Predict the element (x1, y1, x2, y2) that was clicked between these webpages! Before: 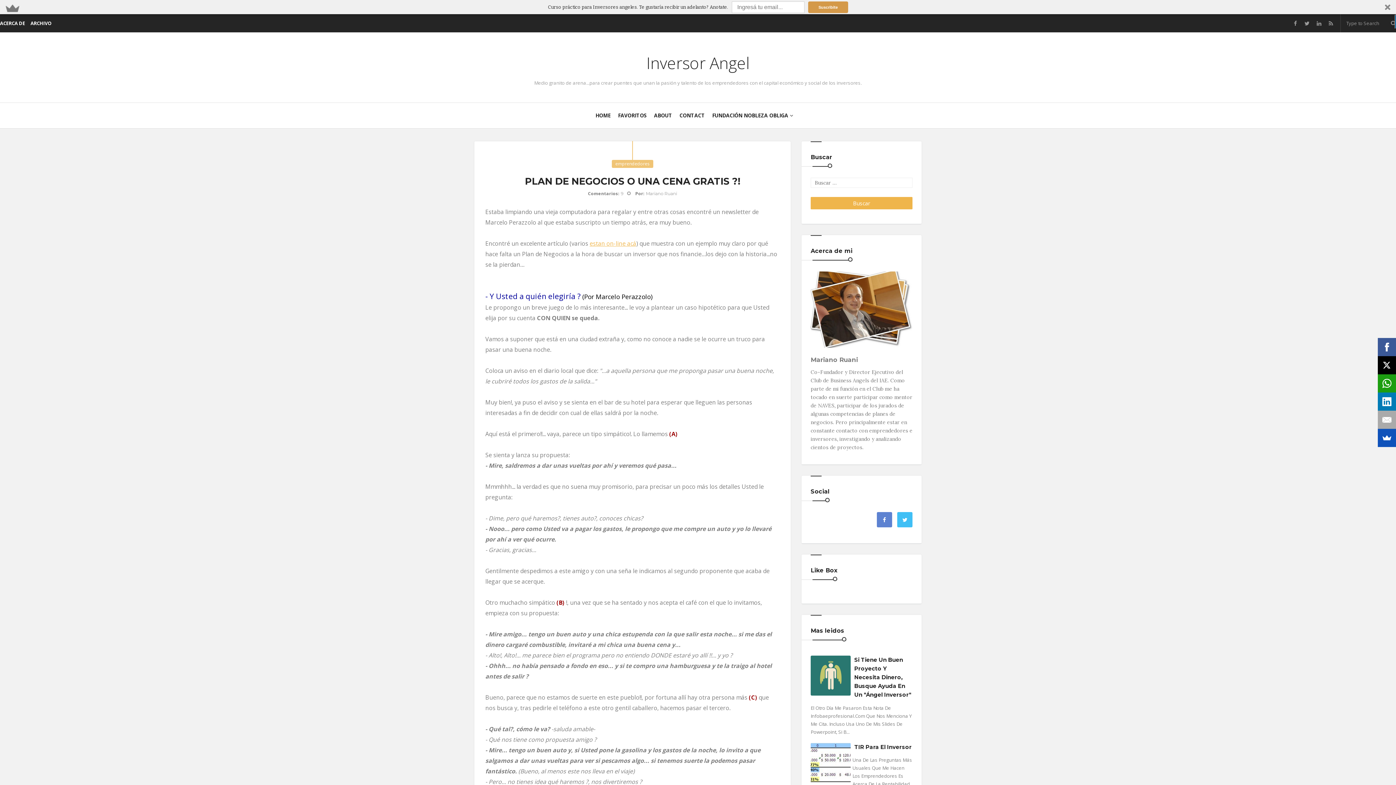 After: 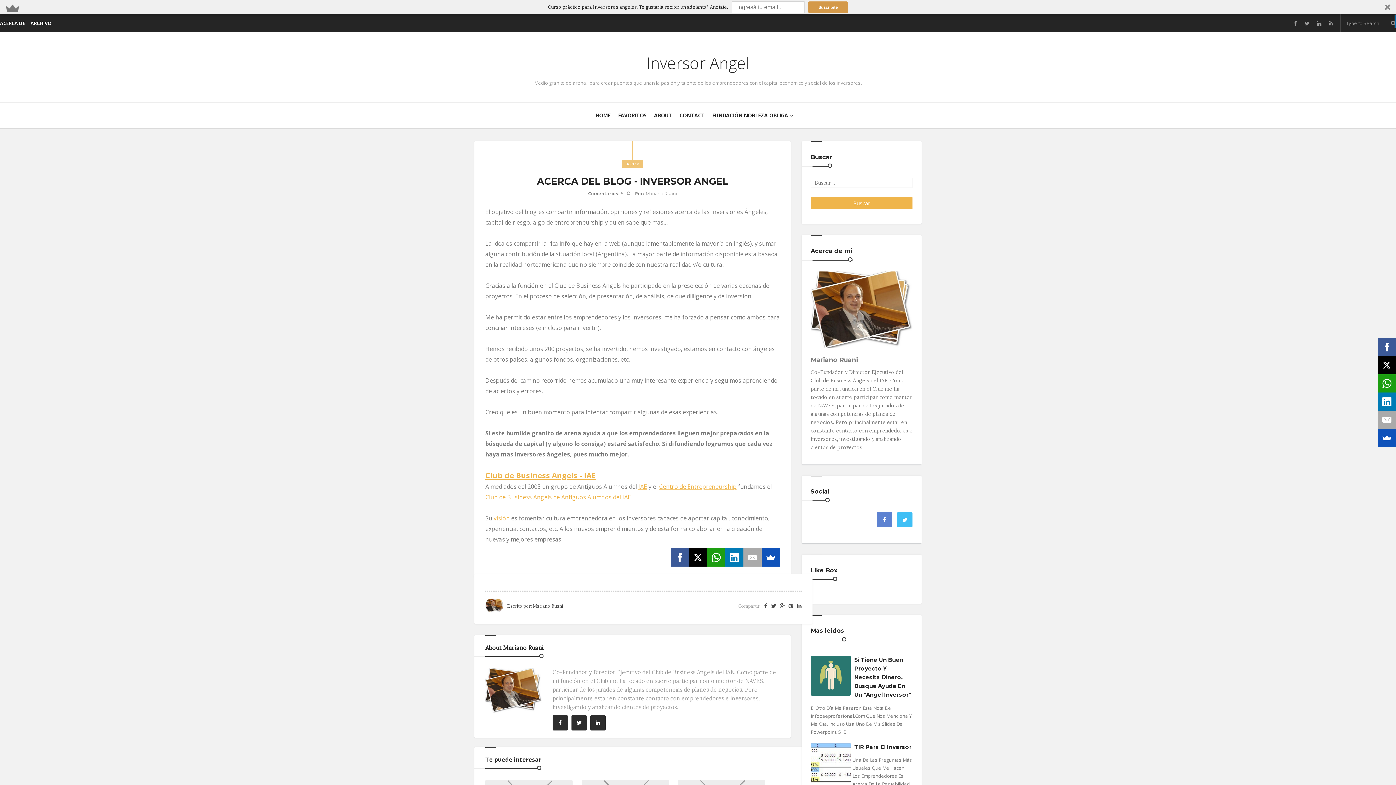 Action: bbox: (0, 14, 25, 32) label: ACERCA DE